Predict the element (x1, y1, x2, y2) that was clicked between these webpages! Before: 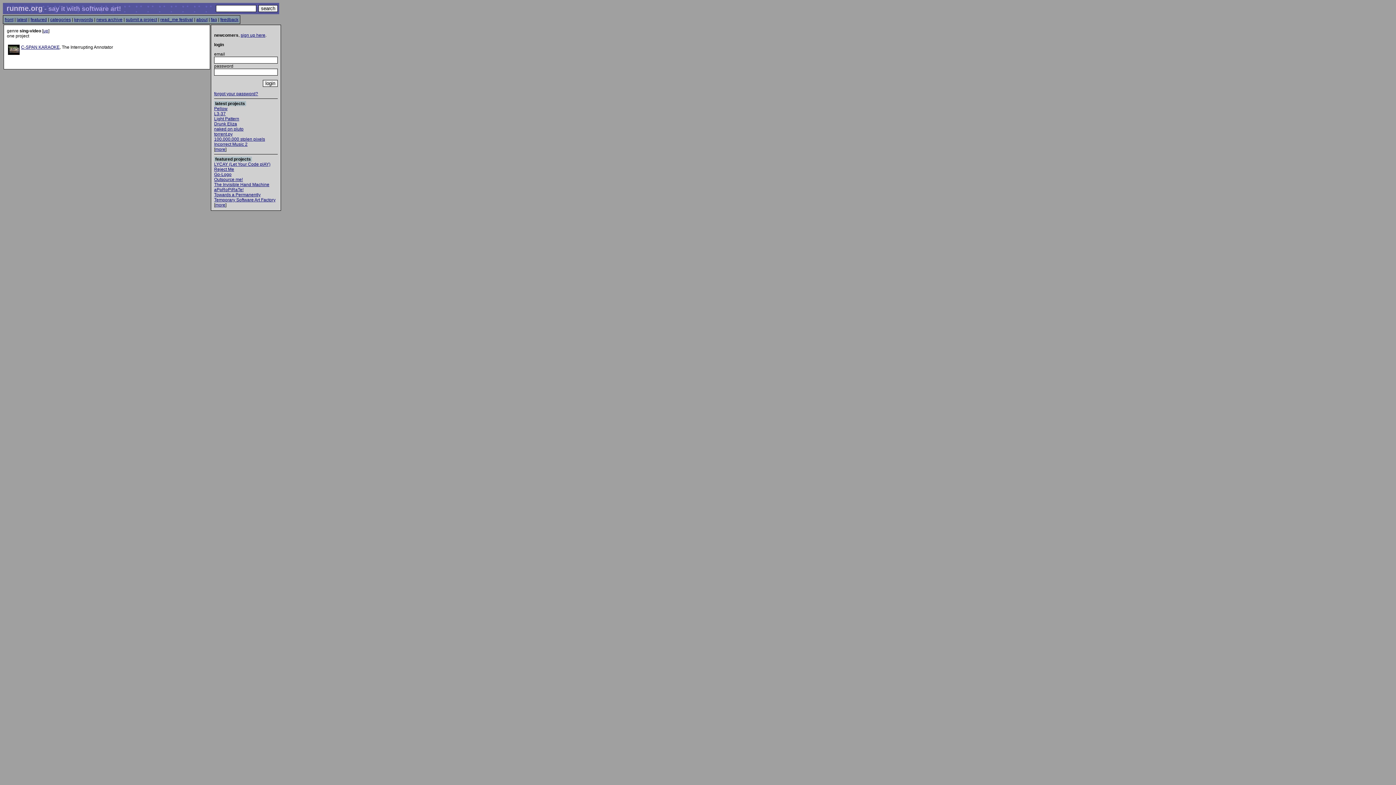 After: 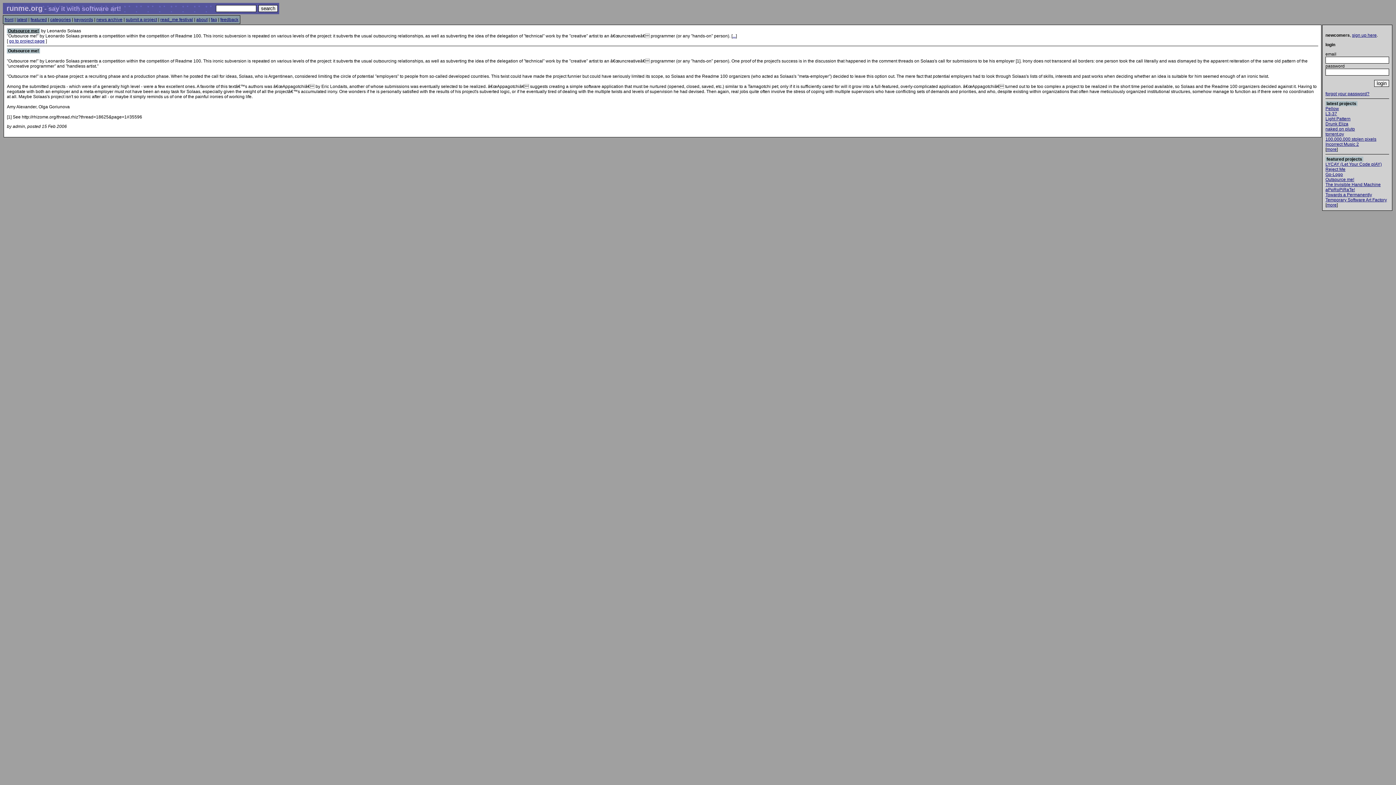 Action: label: Outsource me! bbox: (214, 177, 242, 182)